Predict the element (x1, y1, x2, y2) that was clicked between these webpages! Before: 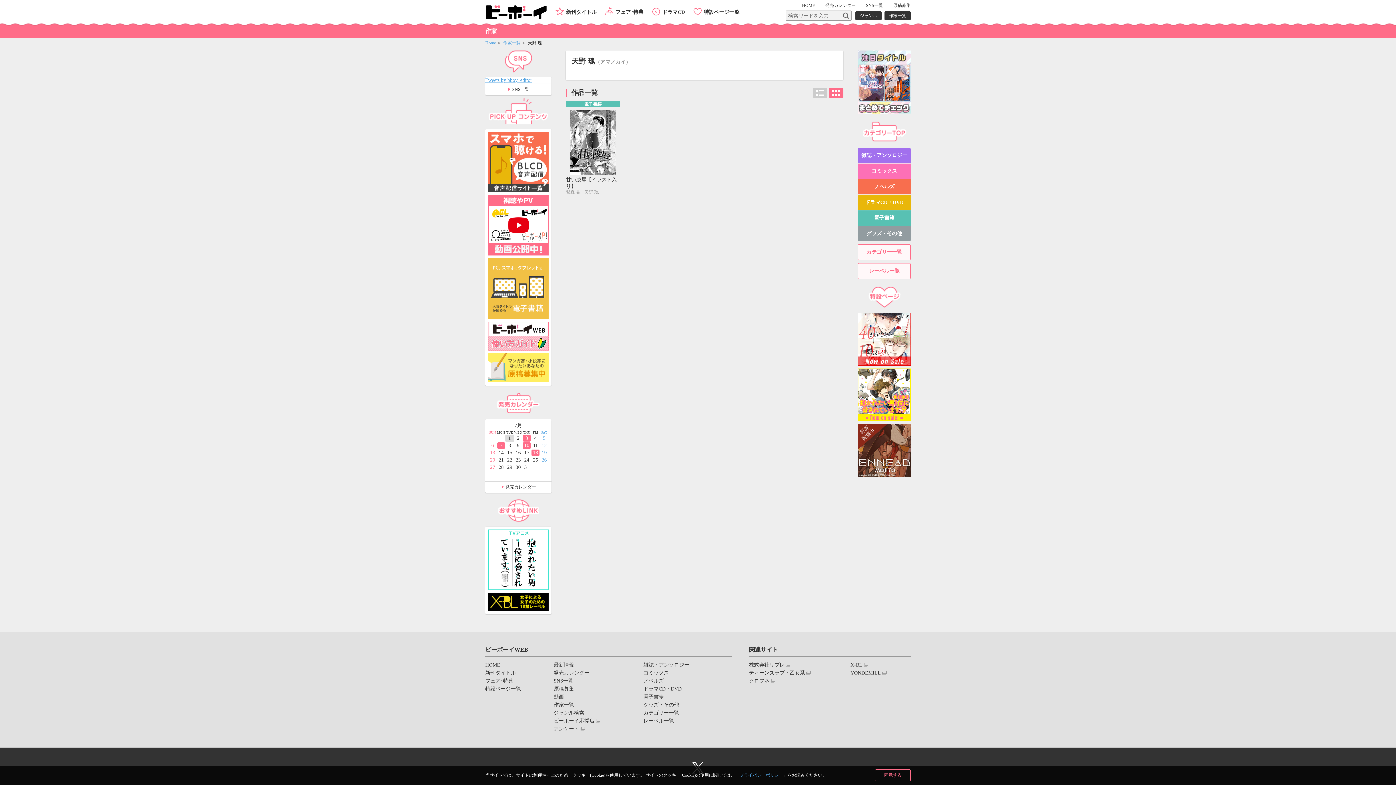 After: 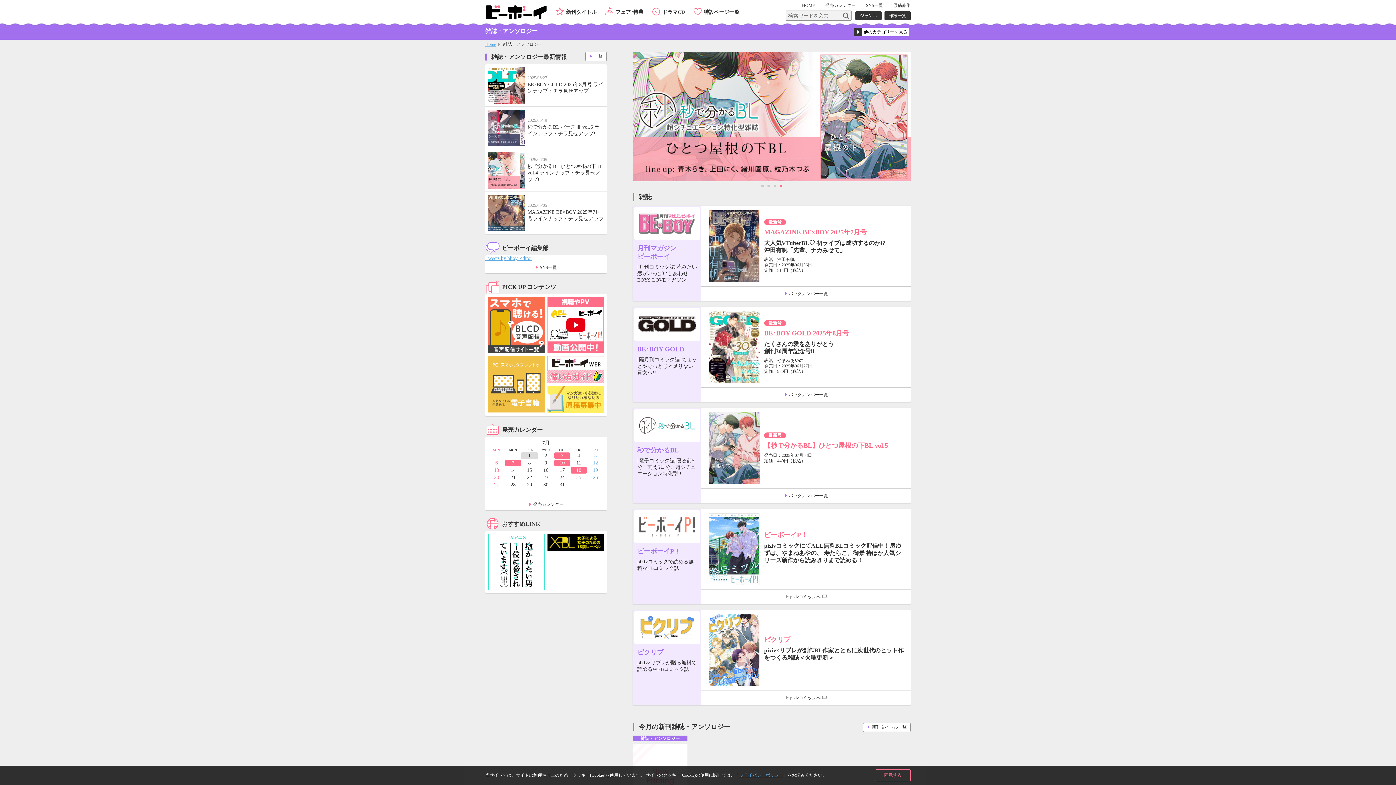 Action: label: 雑誌・アンソロジー bbox: (643, 661, 689, 669)